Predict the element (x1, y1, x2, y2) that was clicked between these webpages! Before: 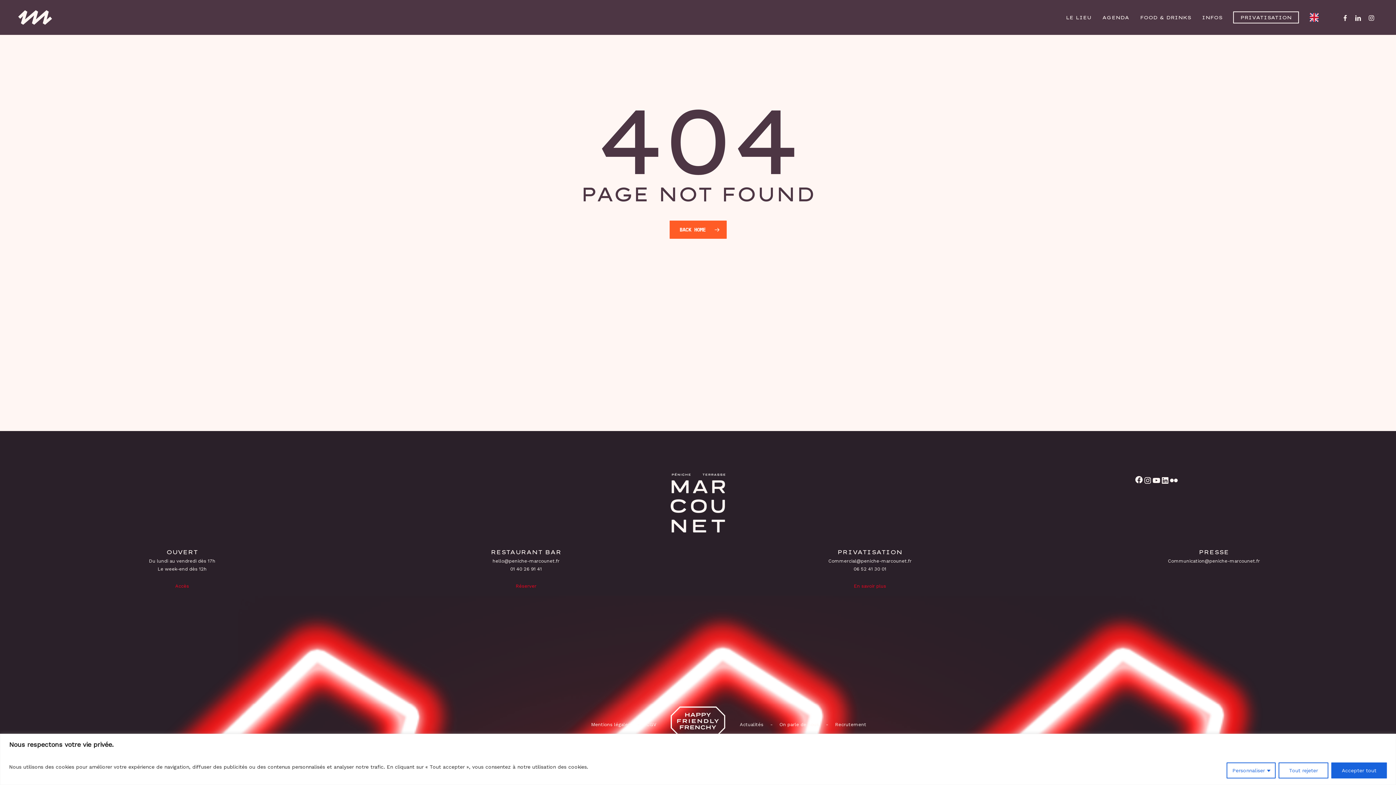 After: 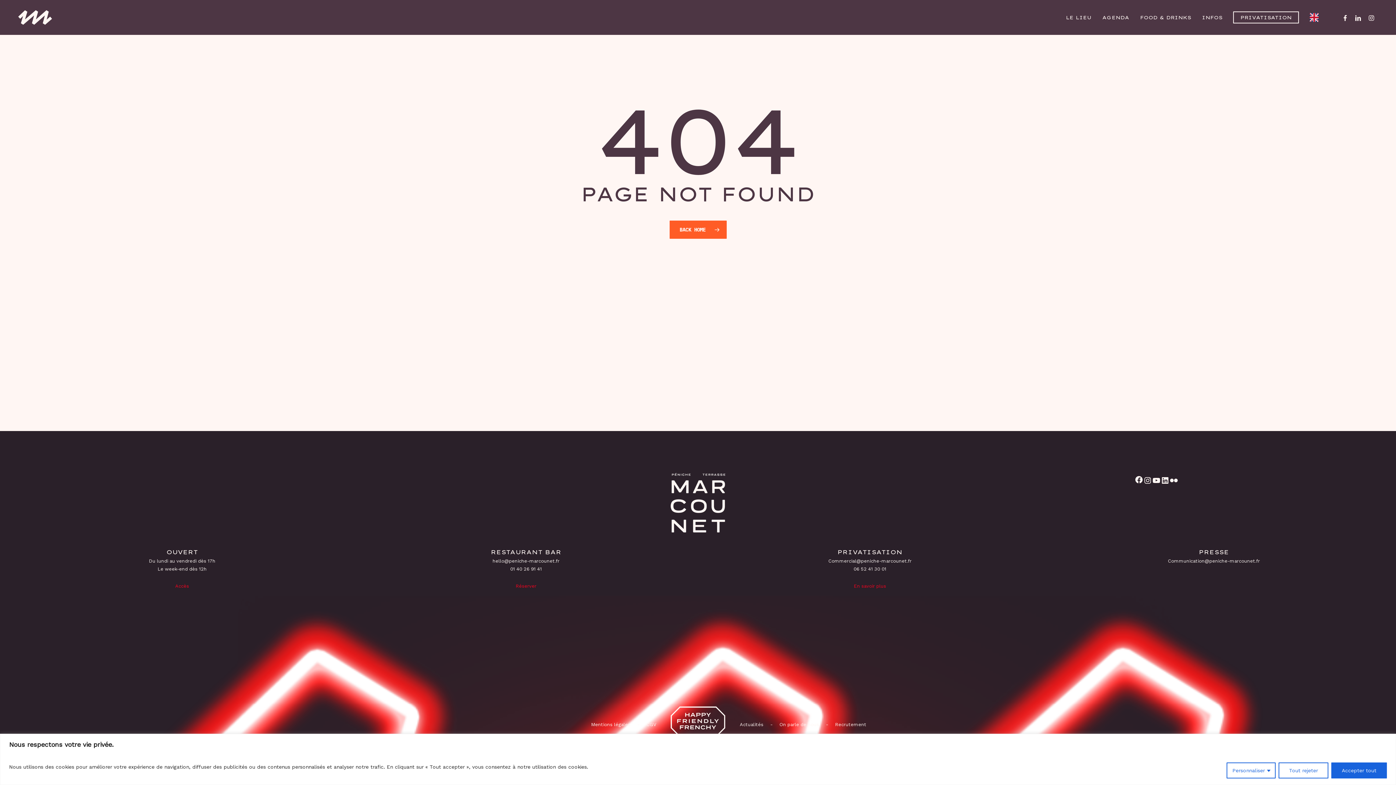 Action: bbox: (1338, 13, 1352, 21) label: FACEBOOK